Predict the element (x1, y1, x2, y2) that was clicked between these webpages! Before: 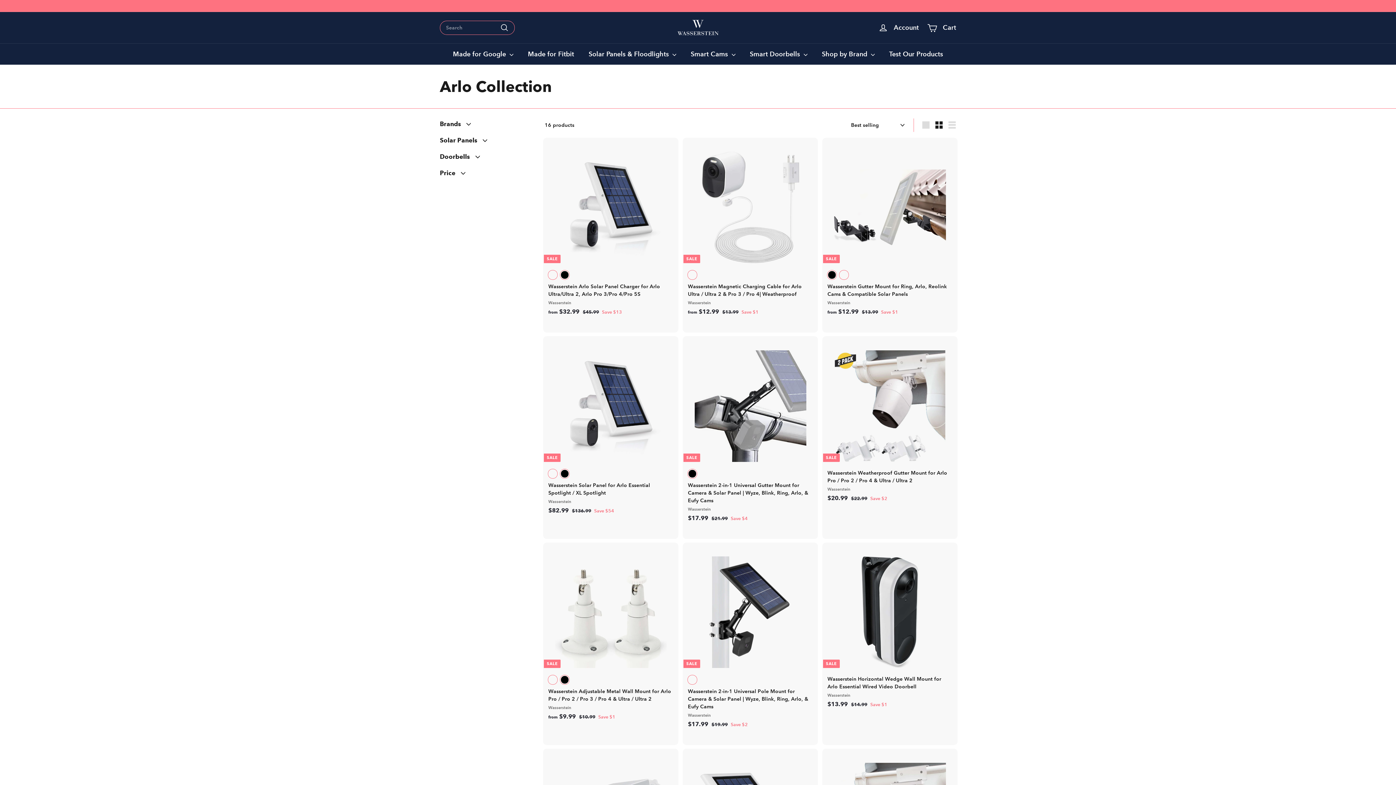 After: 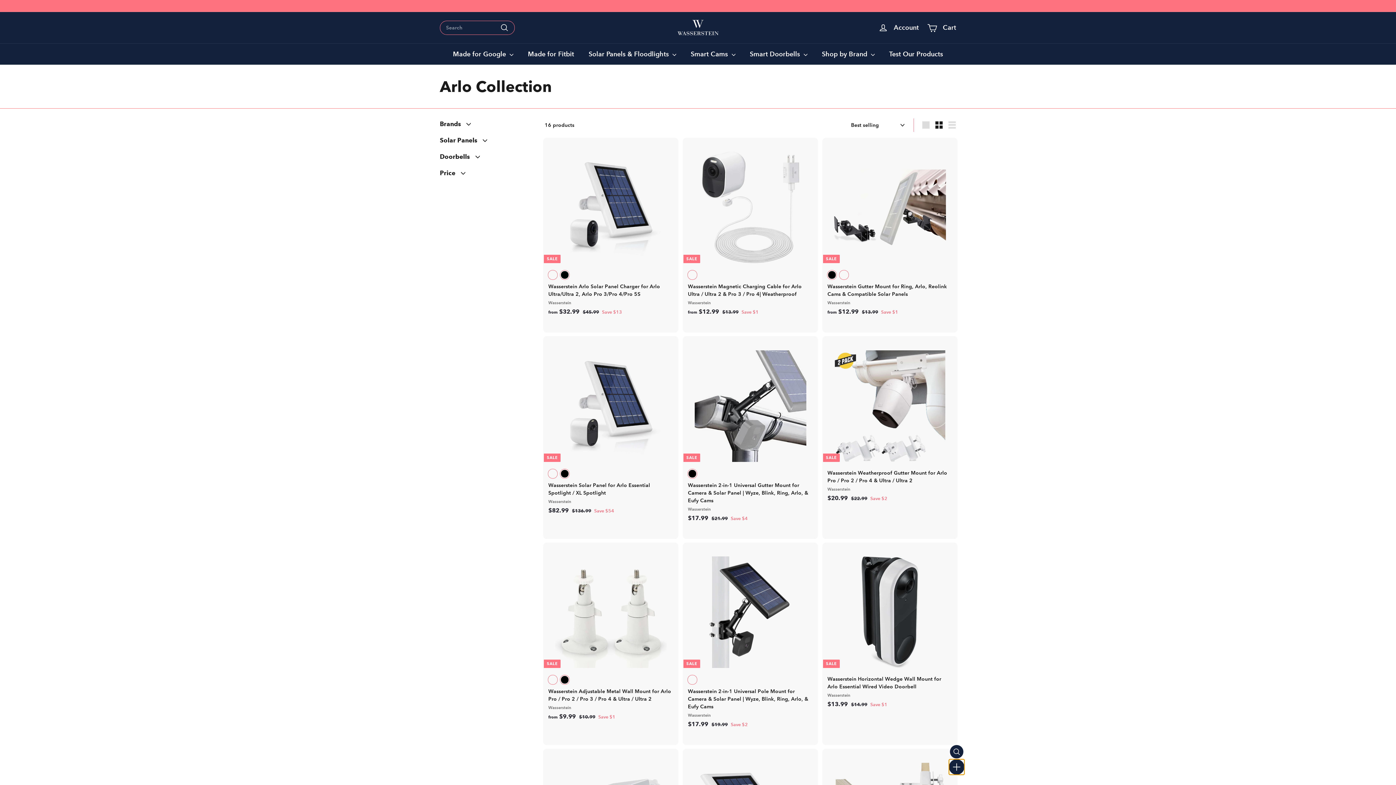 Action: bbox: (950, 762, 963, 776) label: Add to cart